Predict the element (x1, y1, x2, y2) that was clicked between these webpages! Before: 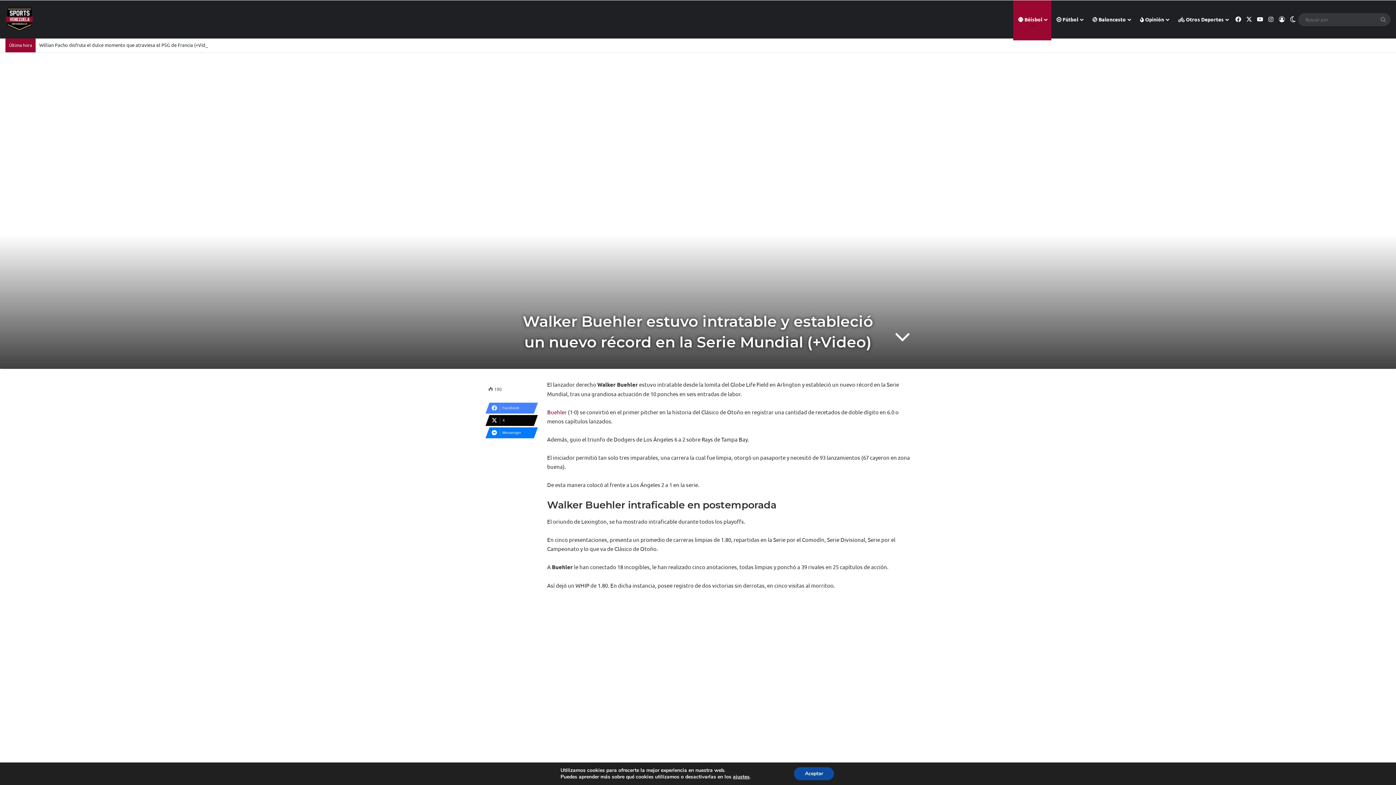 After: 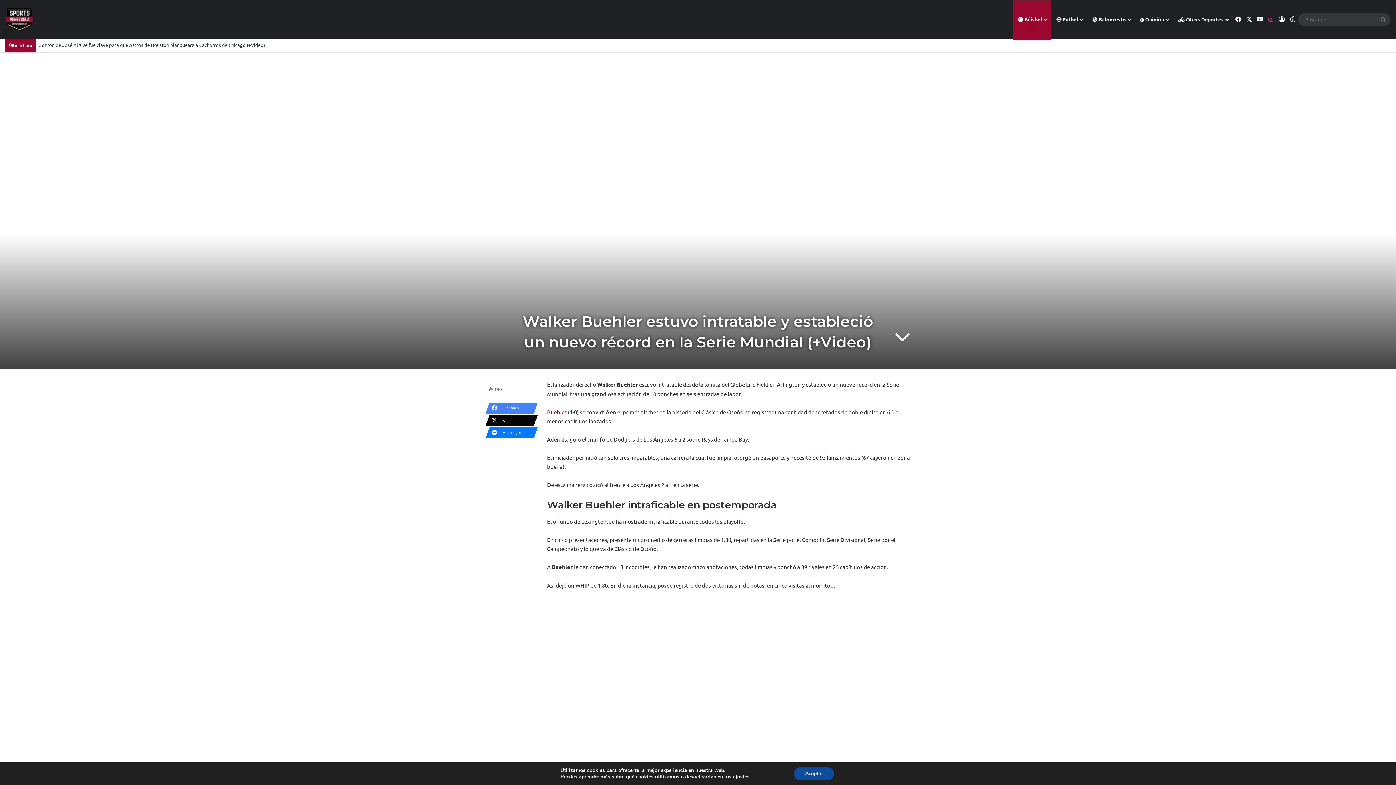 Action: bbox: (1265, 0, 1276, 38) label: Instagram